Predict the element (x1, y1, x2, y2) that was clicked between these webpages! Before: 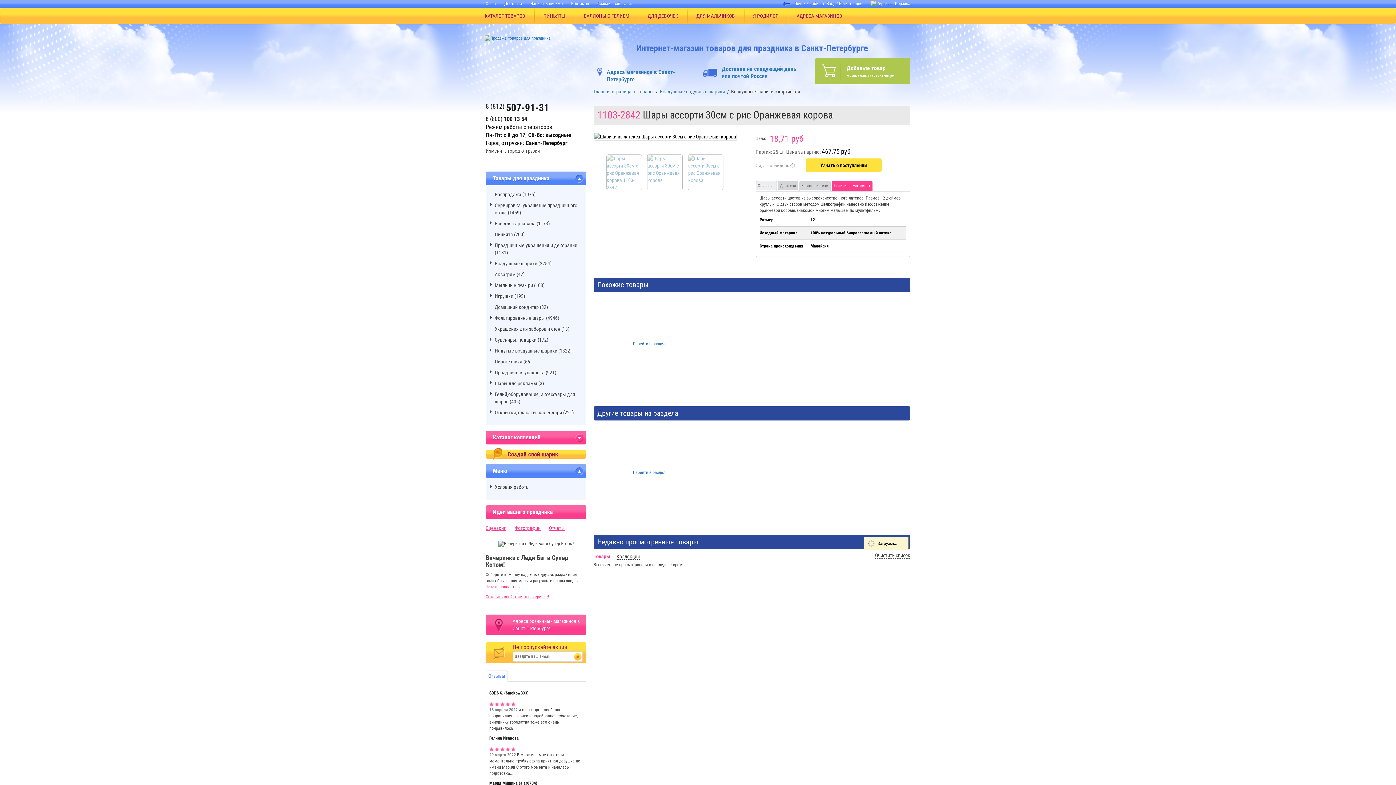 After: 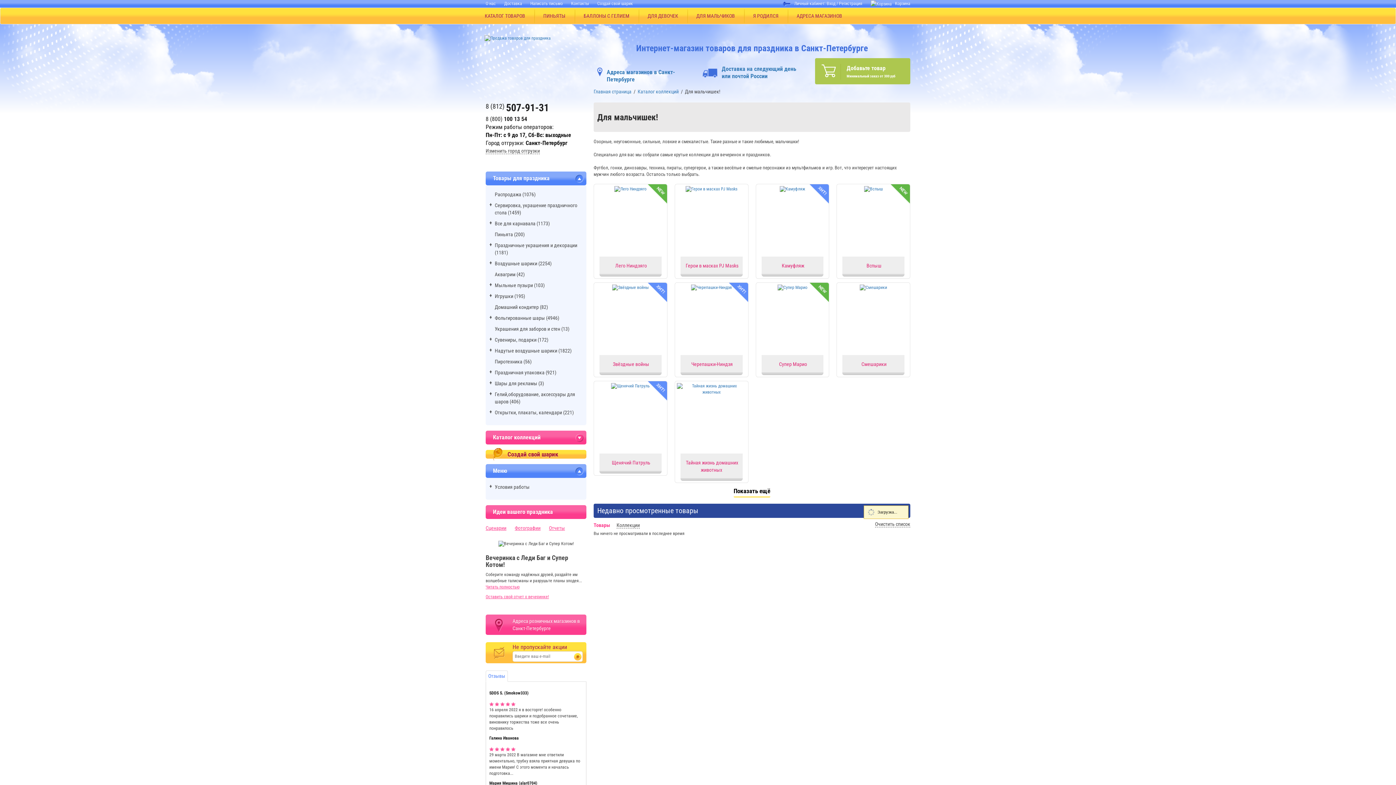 Action: bbox: (687, 10, 744, 21) label: ДЛЯ МАЛЬЧИКОВ